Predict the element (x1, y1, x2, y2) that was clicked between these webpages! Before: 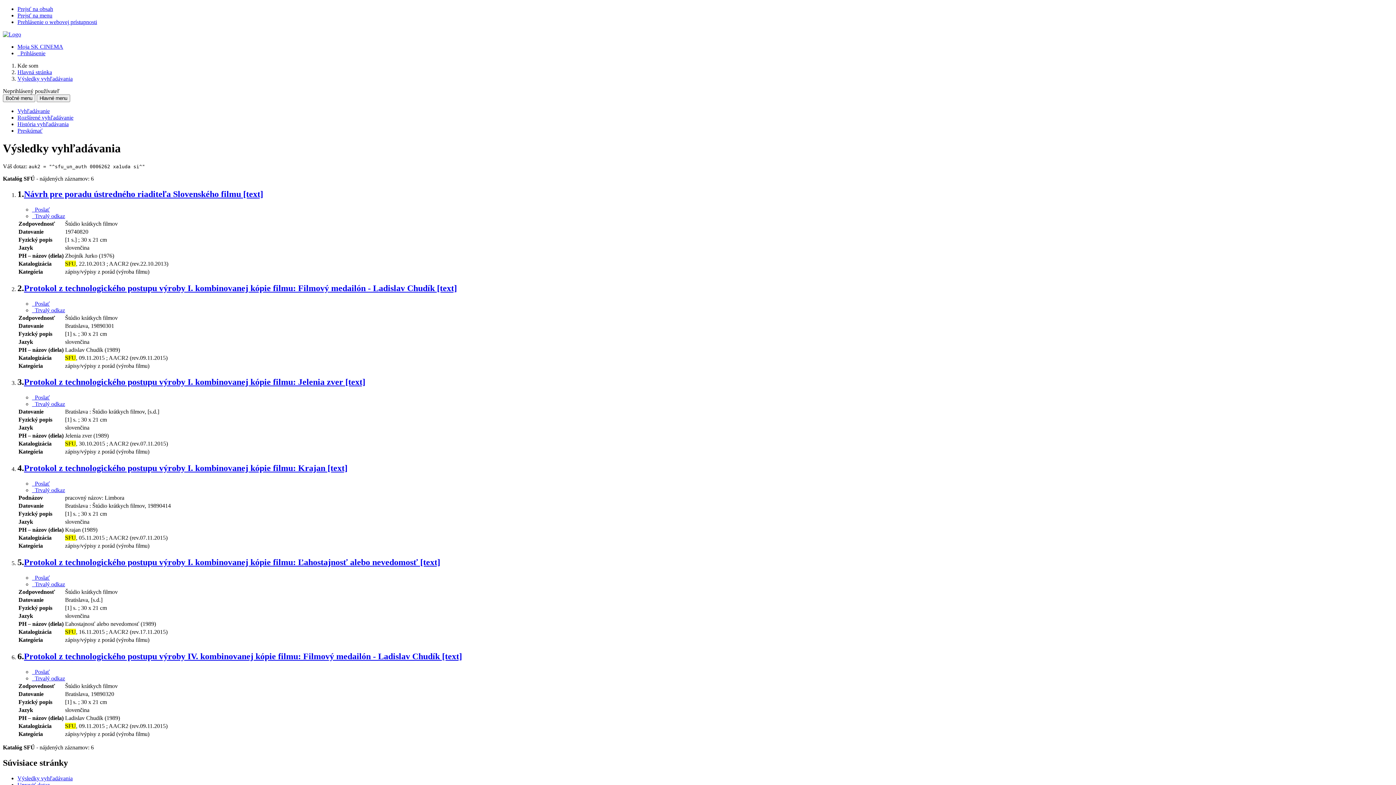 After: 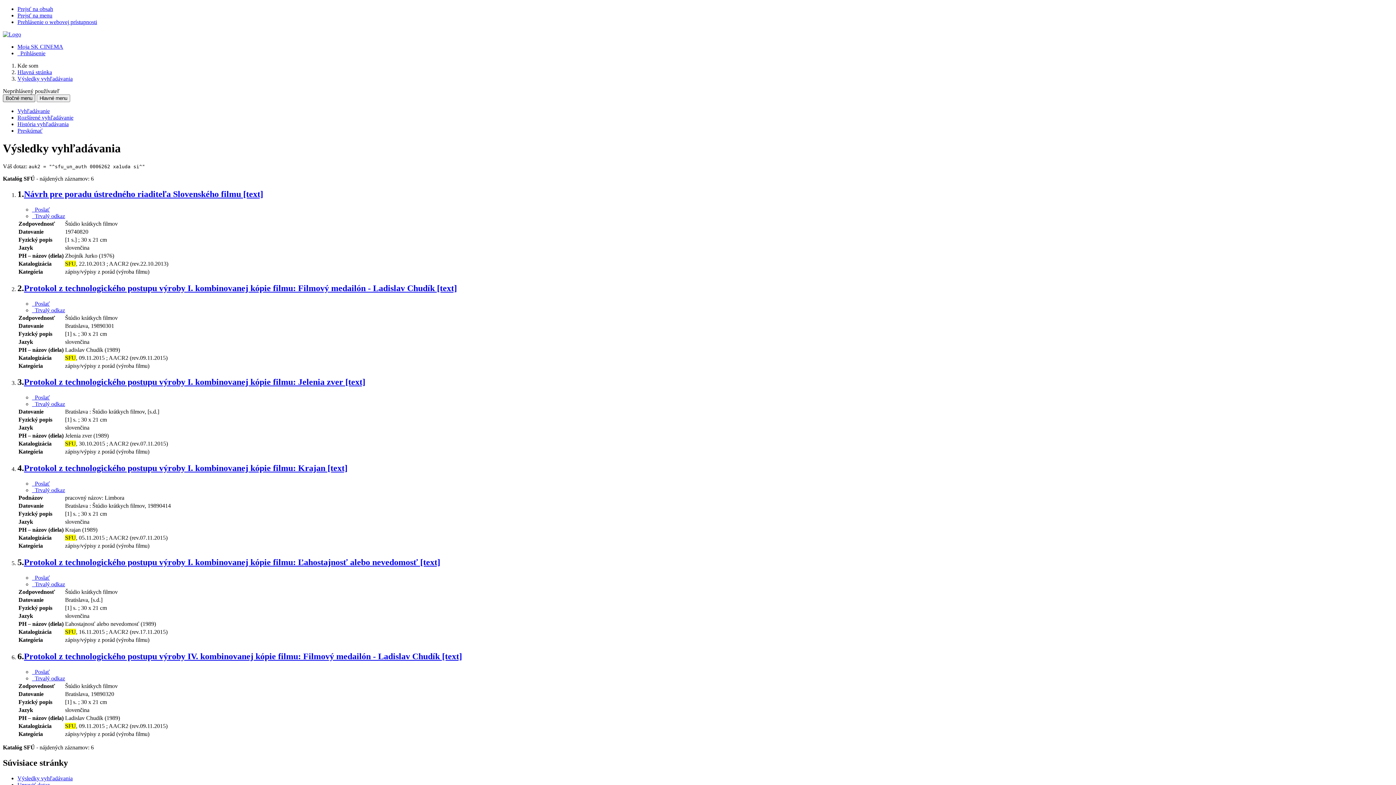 Action: label: Bočné menu bbox: (2, 94, 35, 102)